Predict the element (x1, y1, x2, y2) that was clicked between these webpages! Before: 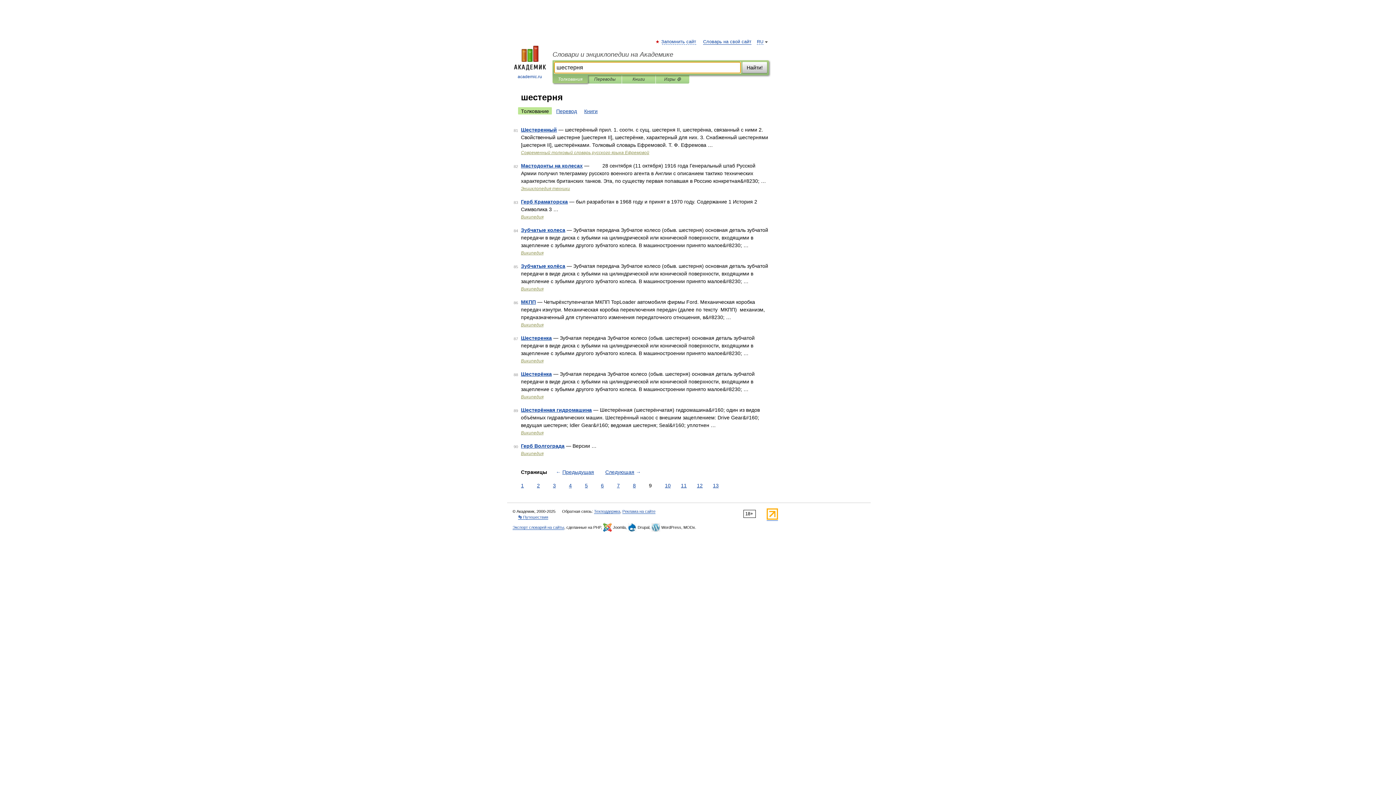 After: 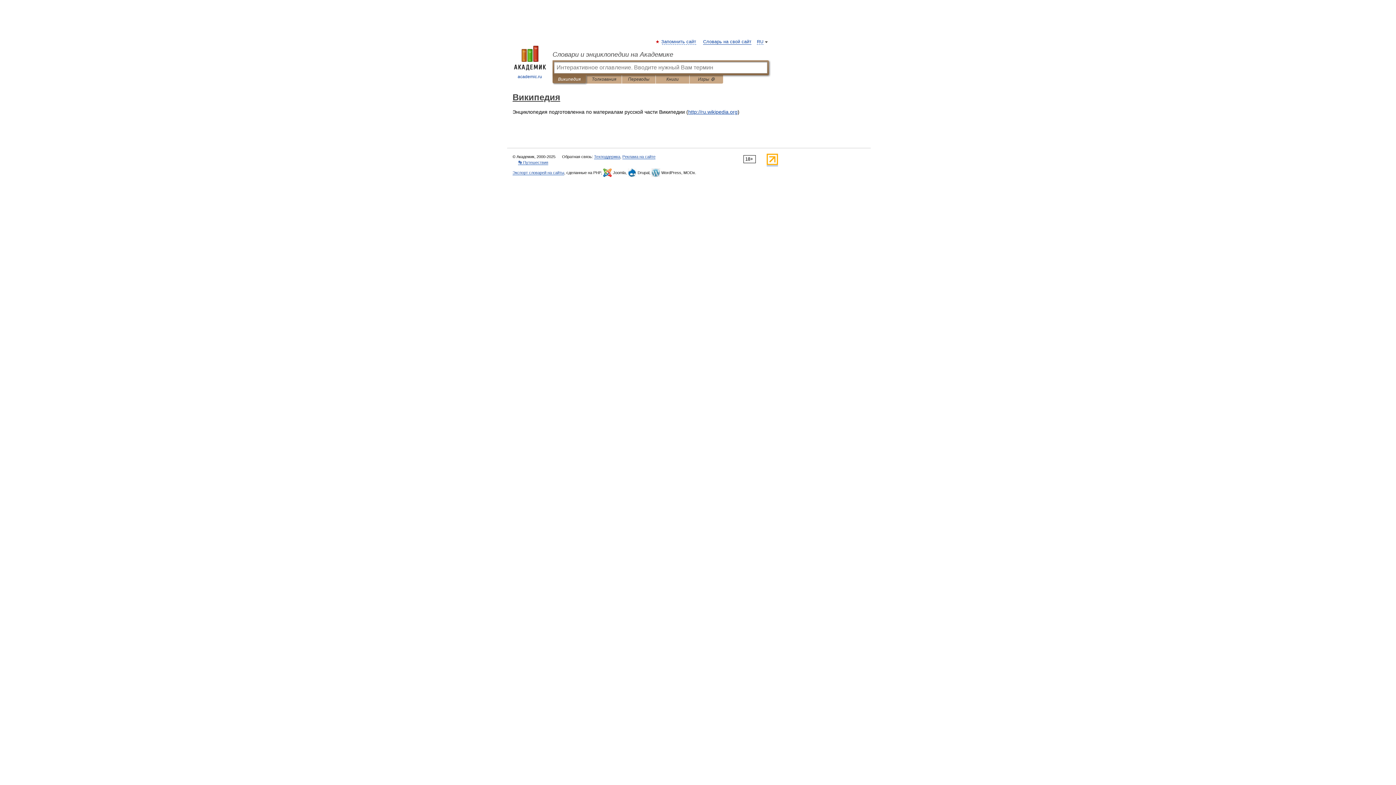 Action: bbox: (521, 394, 543, 399) label: Википедия